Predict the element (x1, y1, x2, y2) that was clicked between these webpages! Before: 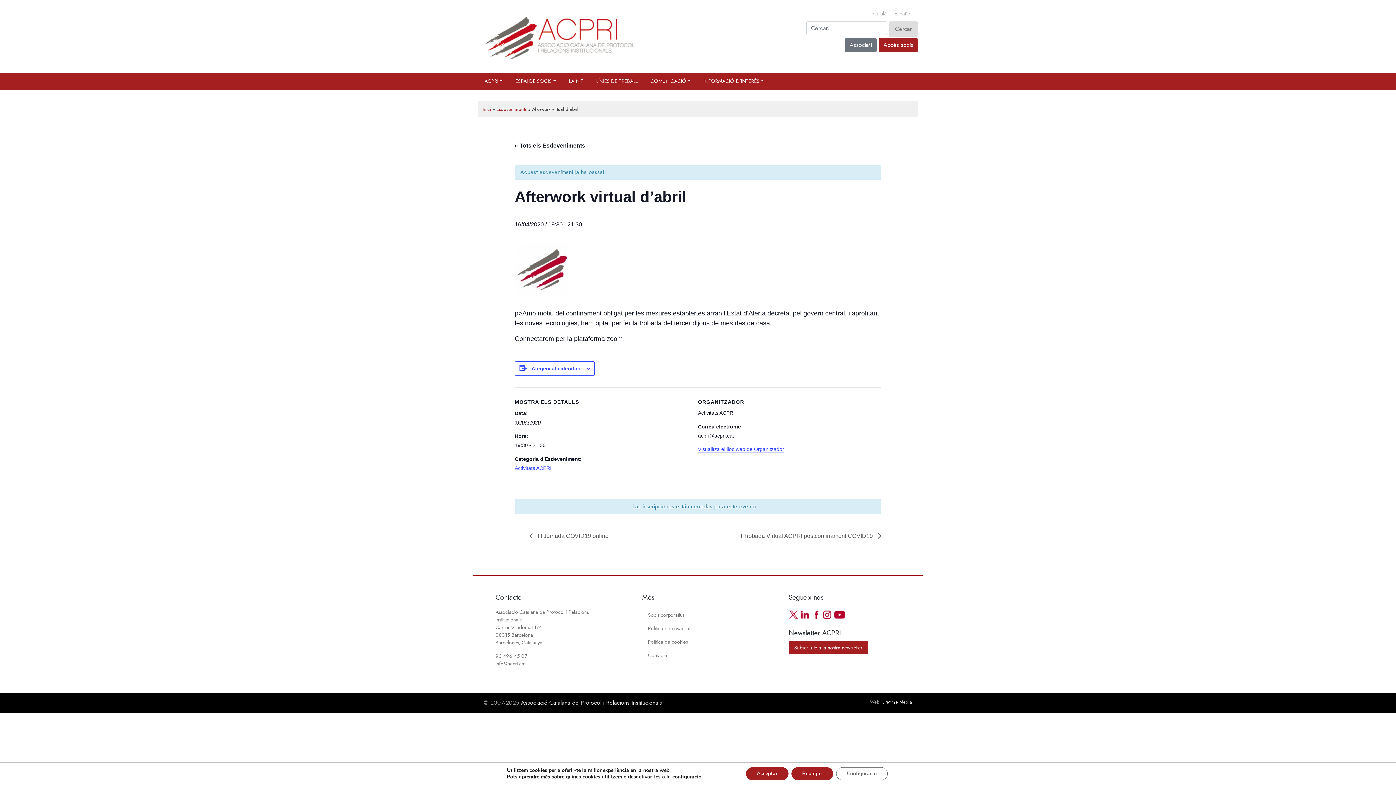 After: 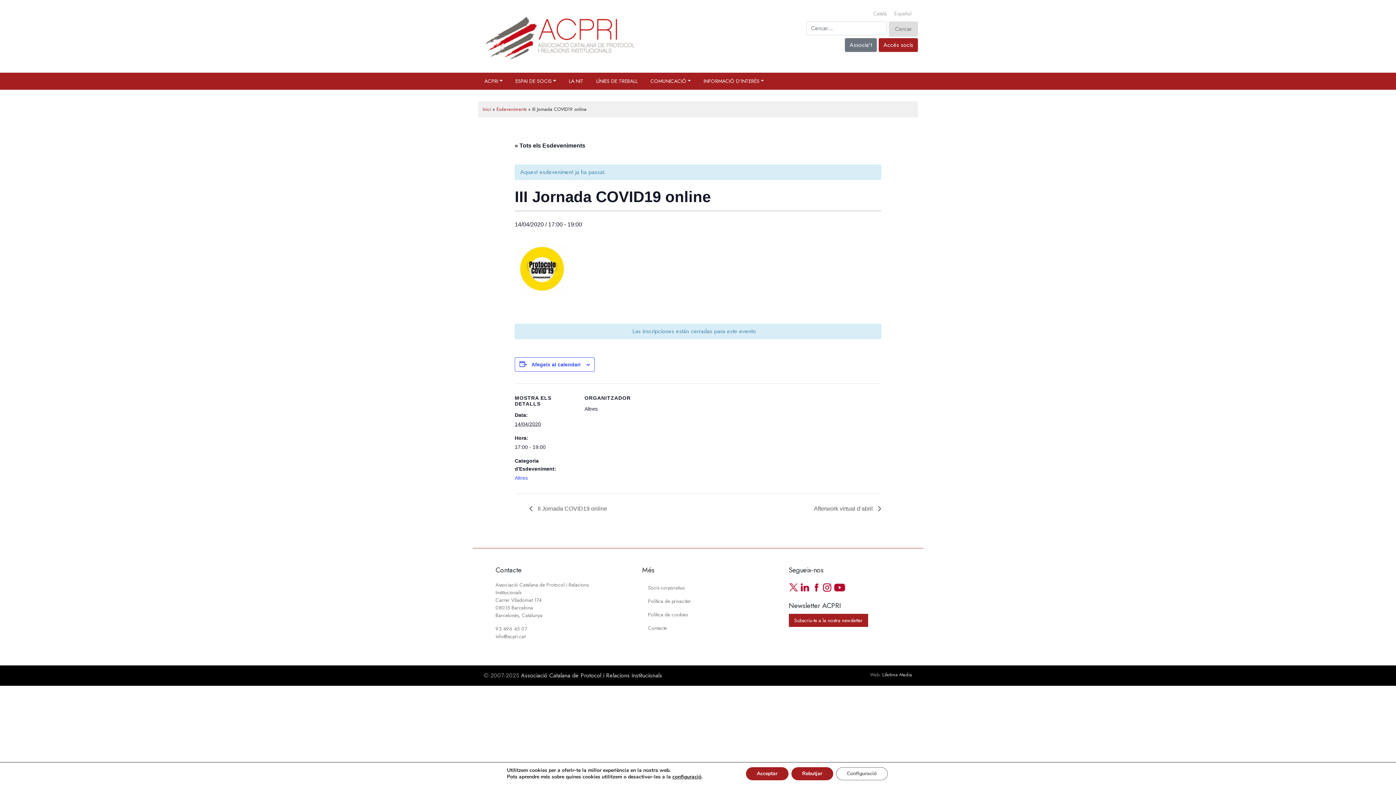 Action: bbox: (529, 532, 612, 539) label:  III Jornada COVID19 online